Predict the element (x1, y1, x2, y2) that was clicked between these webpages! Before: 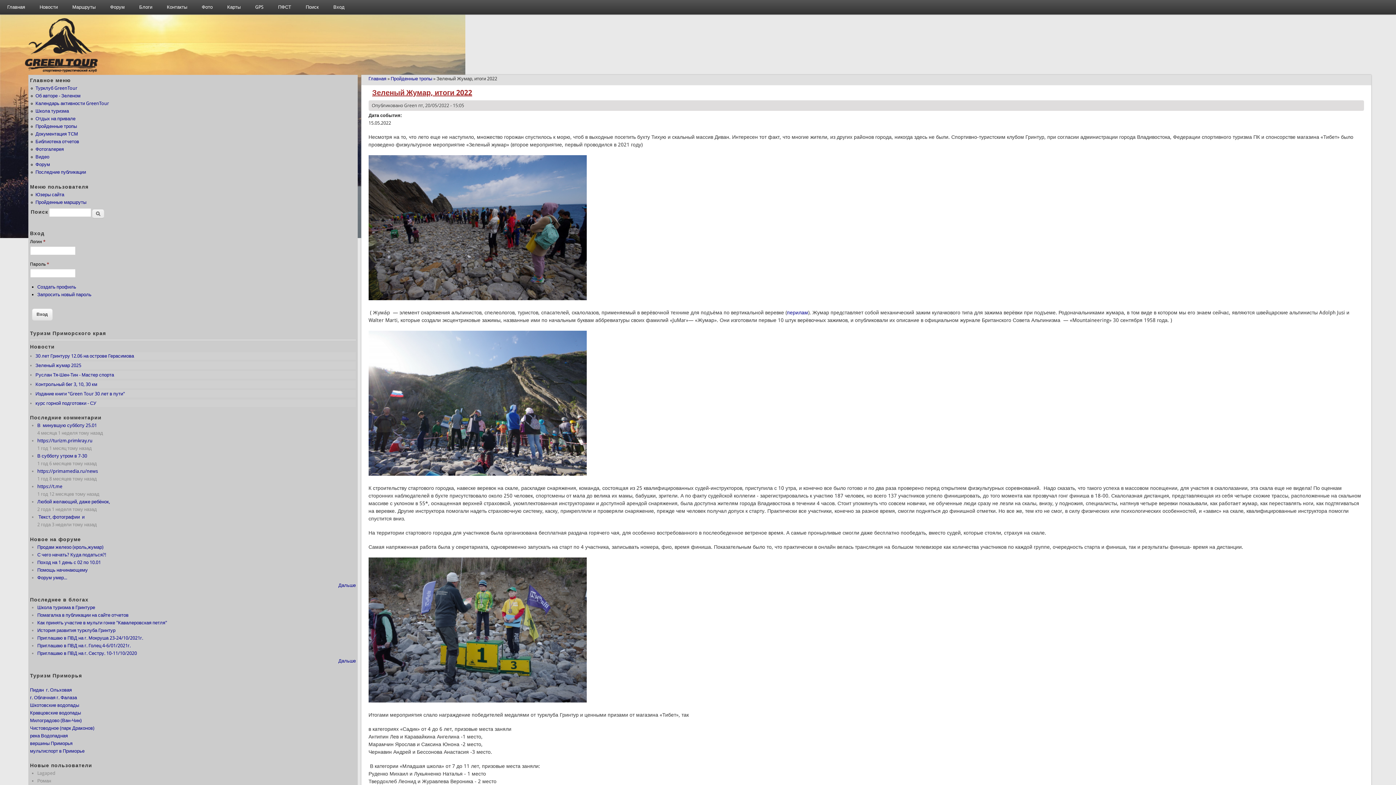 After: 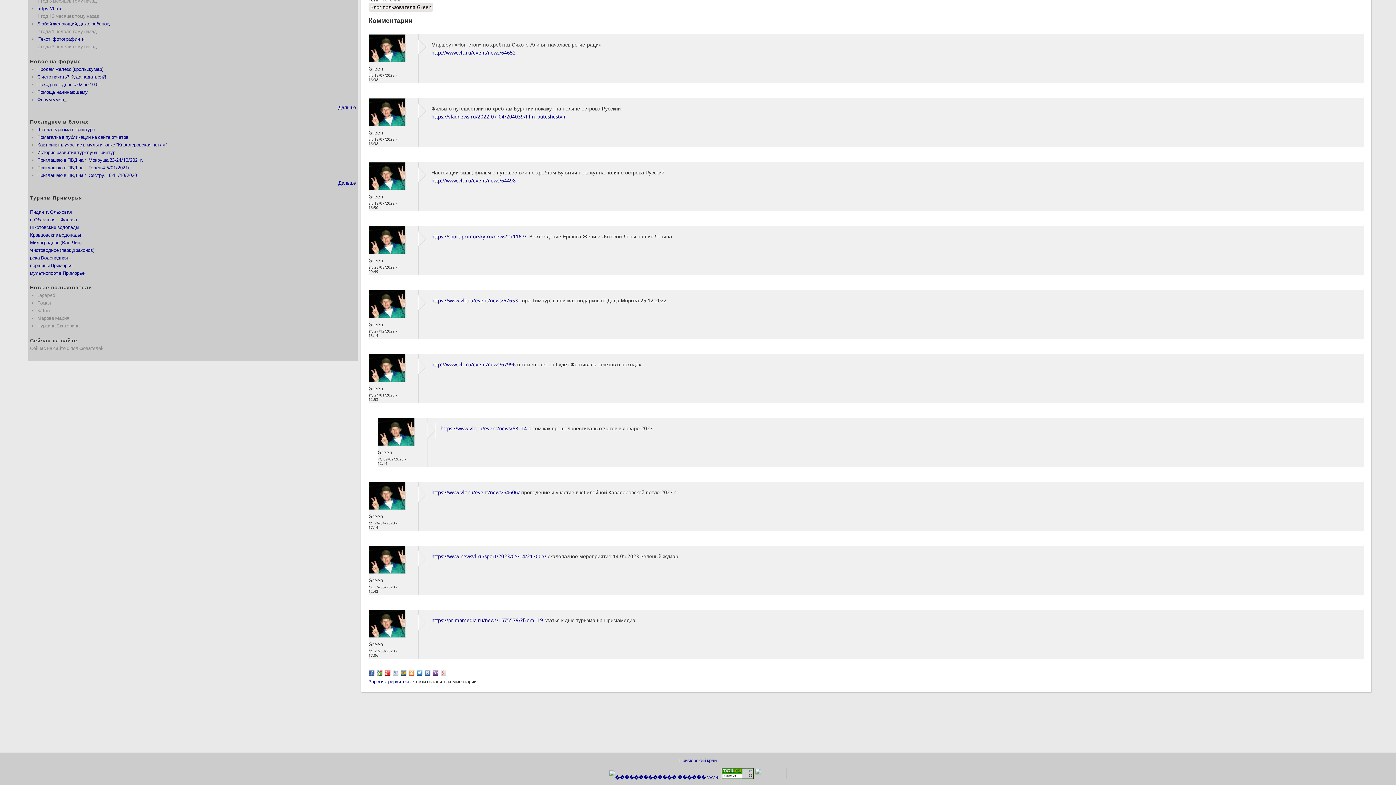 Action: bbox: (37, 468, 98, 474) label: https://primamedia.ru/news